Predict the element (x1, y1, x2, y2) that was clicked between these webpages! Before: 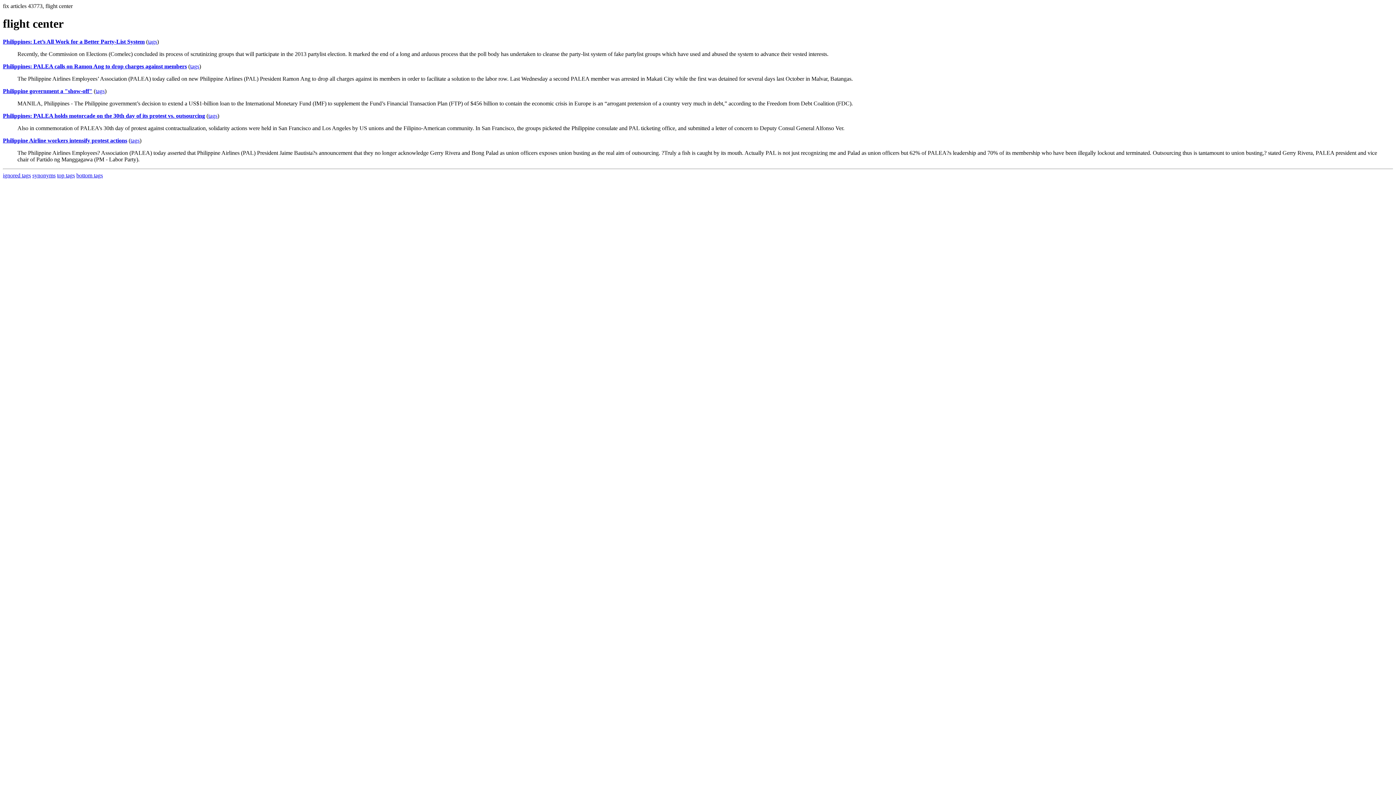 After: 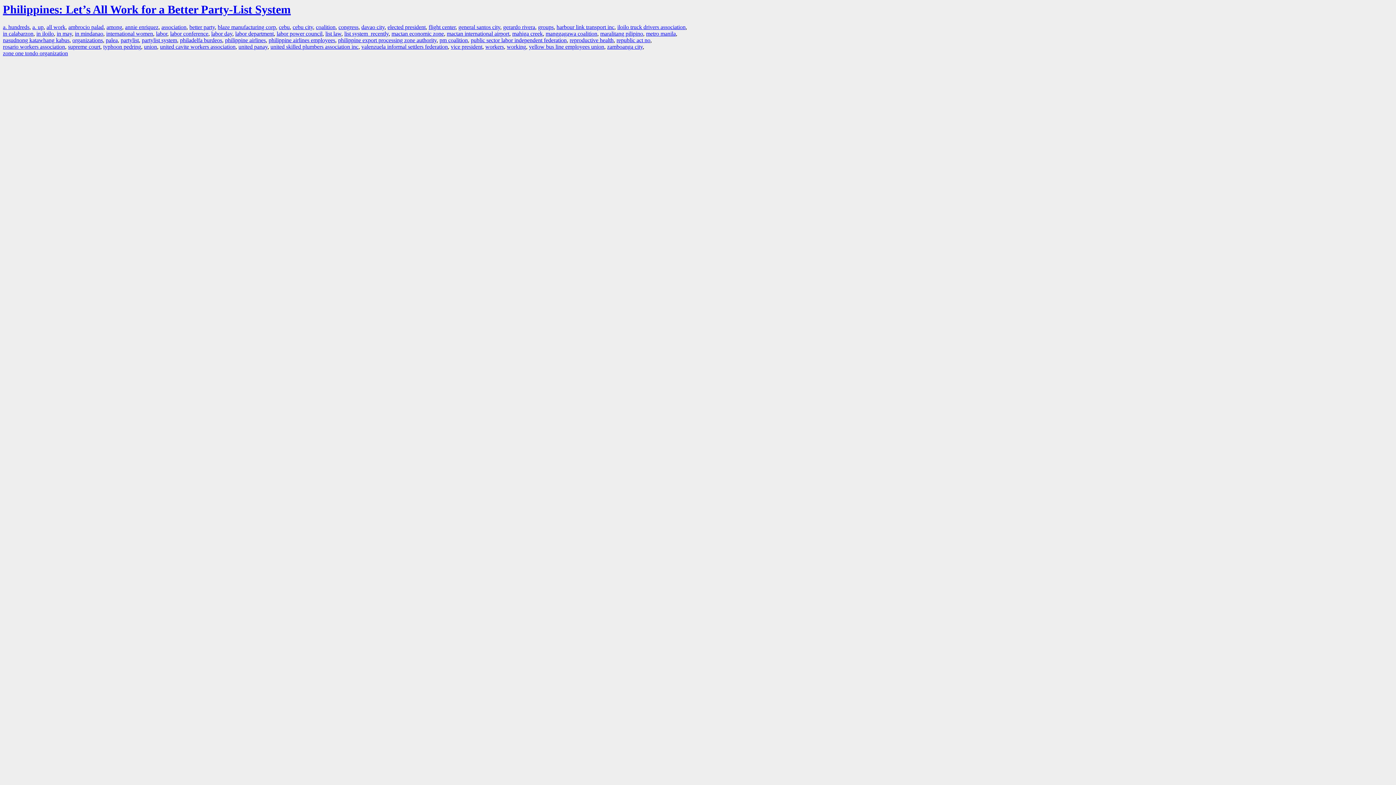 Action: label: tags bbox: (148, 38, 157, 44)